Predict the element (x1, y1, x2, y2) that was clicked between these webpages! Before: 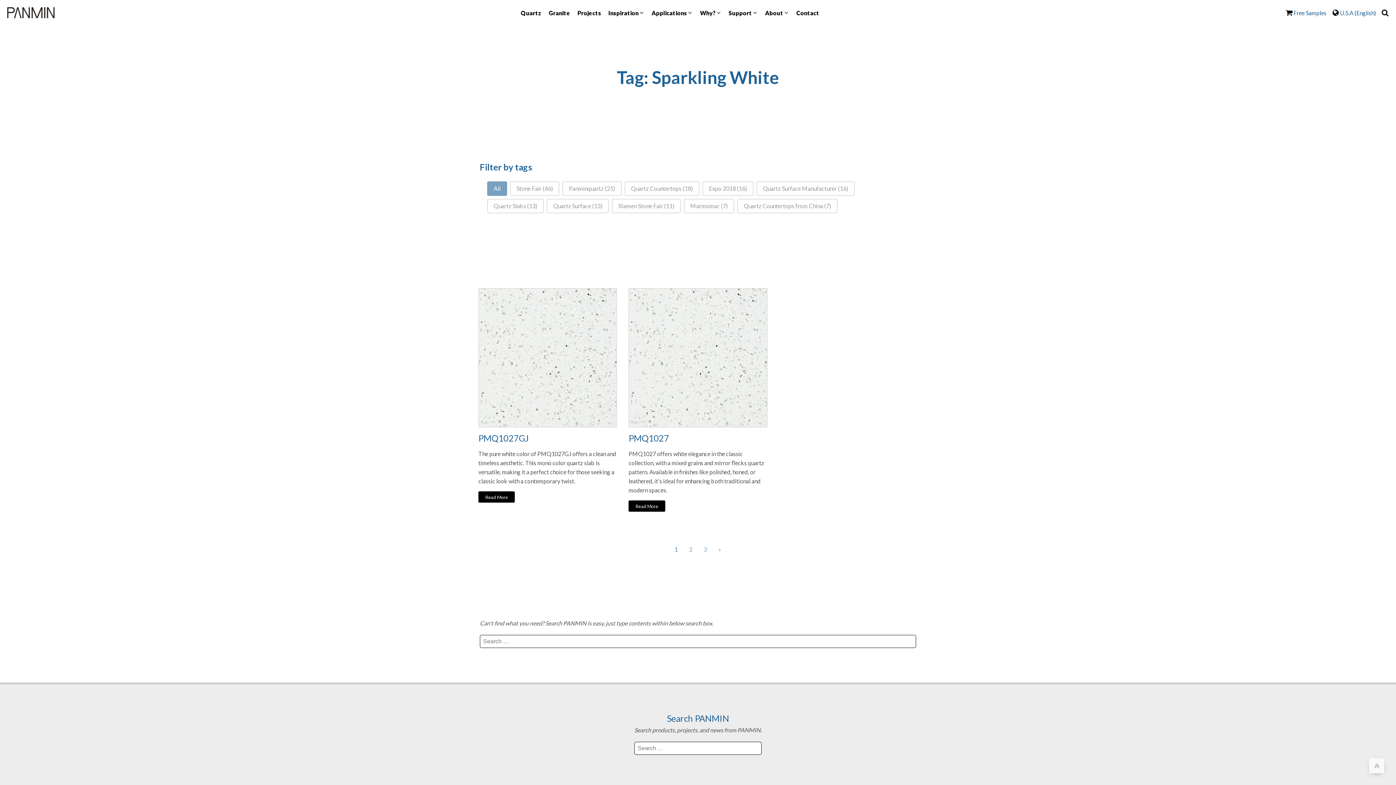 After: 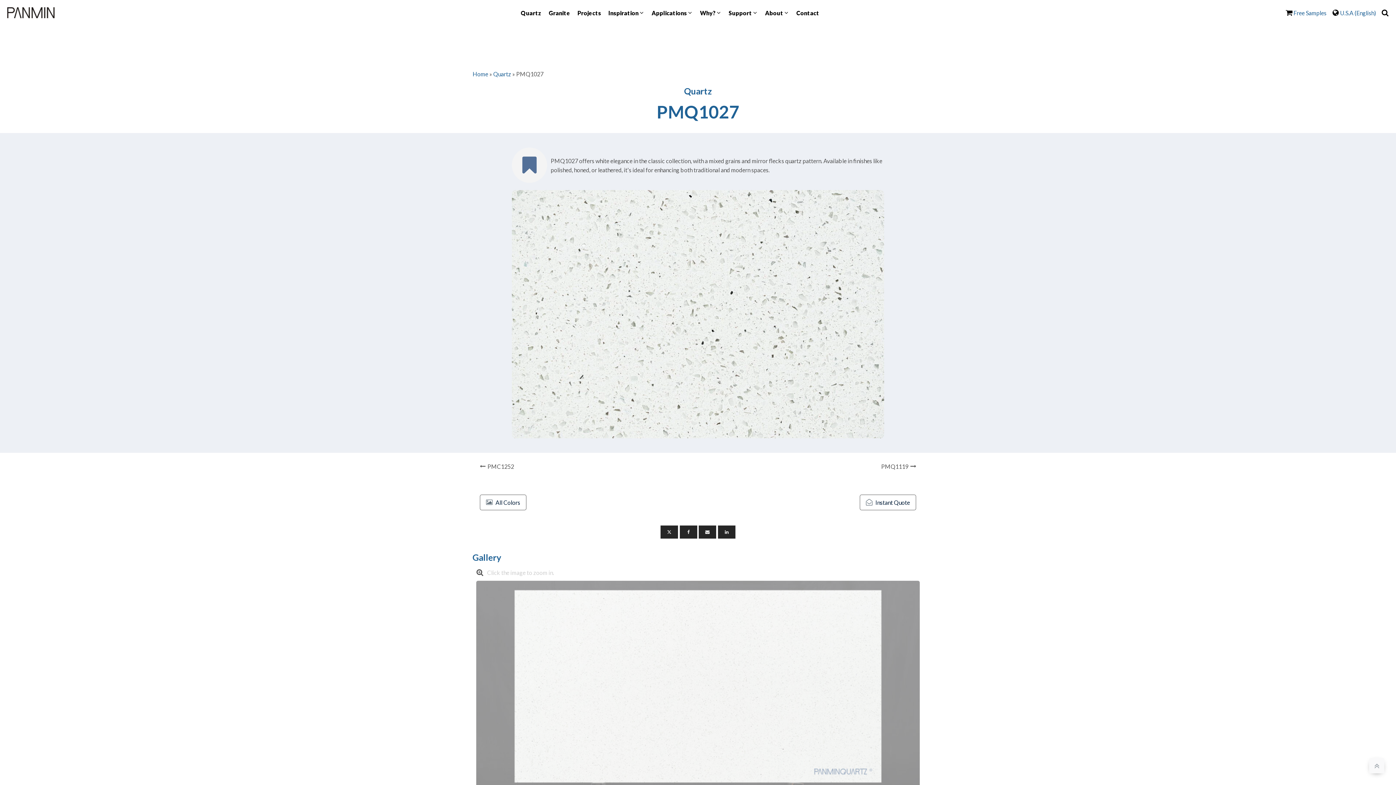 Action: bbox: (628, 288, 767, 427)